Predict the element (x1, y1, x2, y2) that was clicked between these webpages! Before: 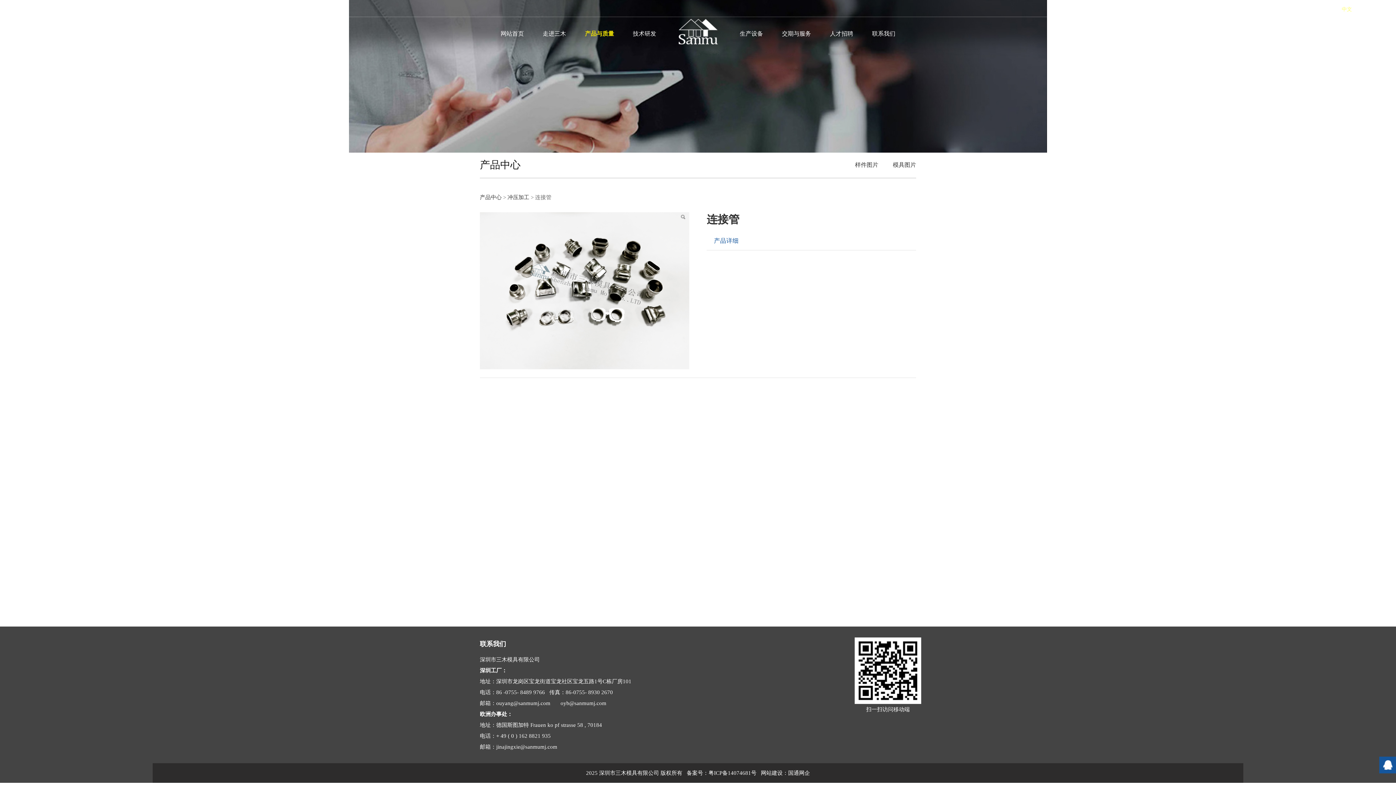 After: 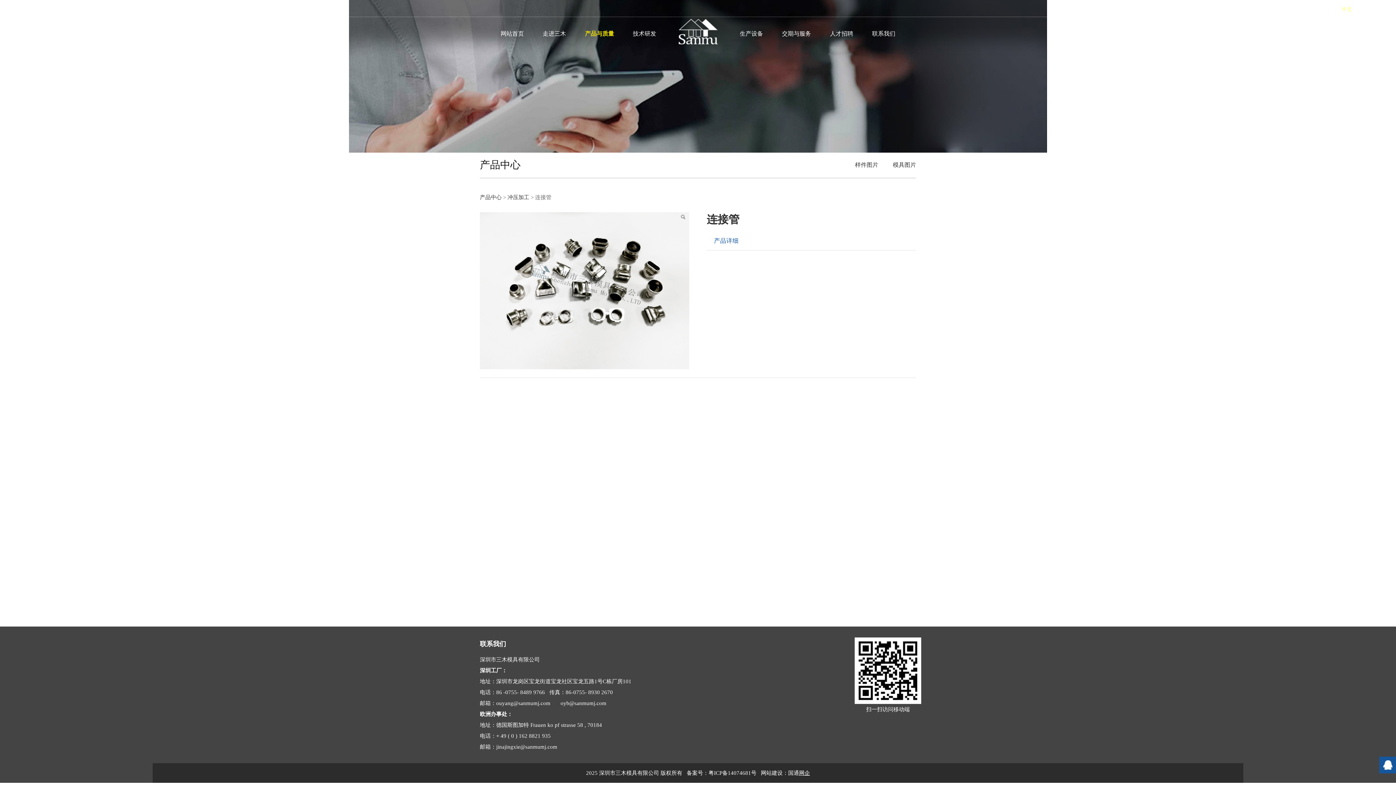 Action: label: 网企 bbox: (799, 770, 810, 776)